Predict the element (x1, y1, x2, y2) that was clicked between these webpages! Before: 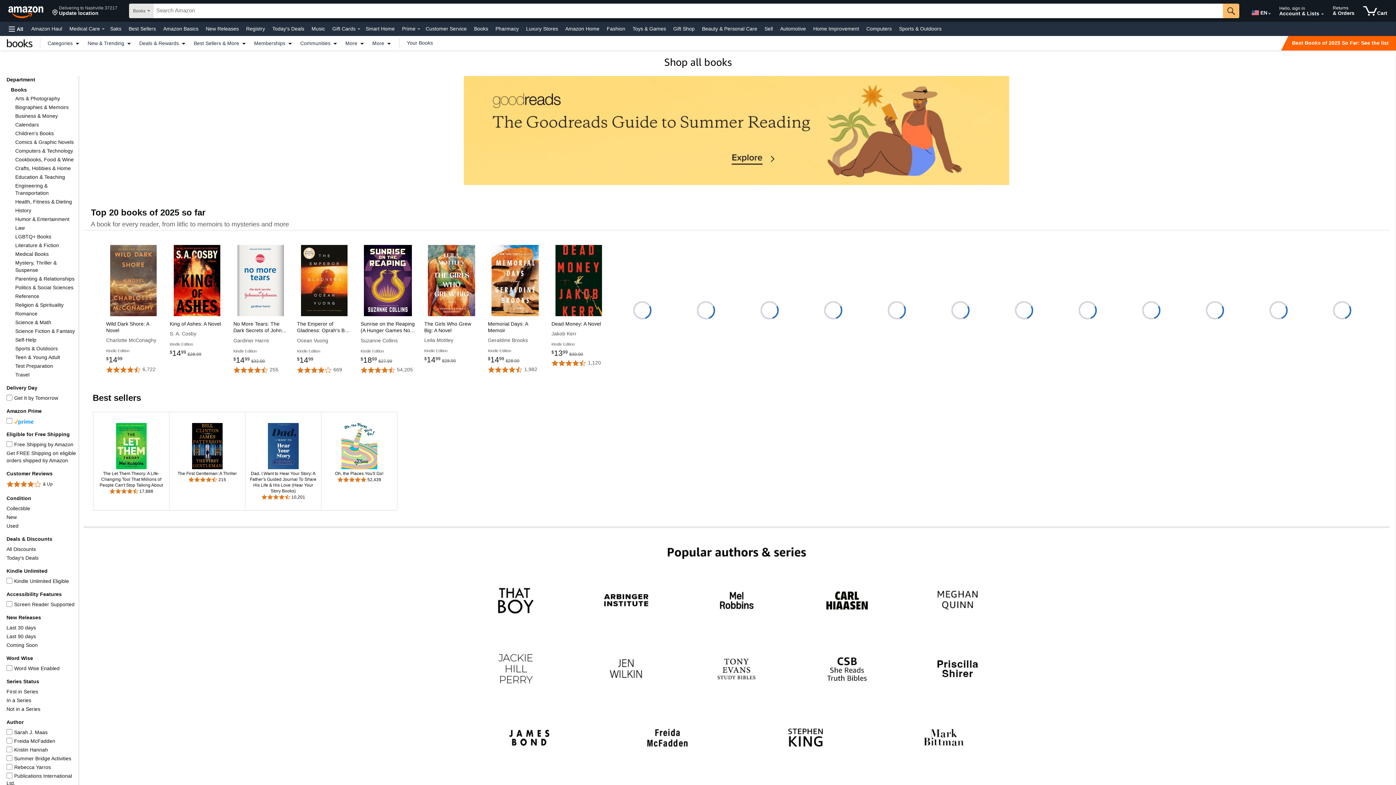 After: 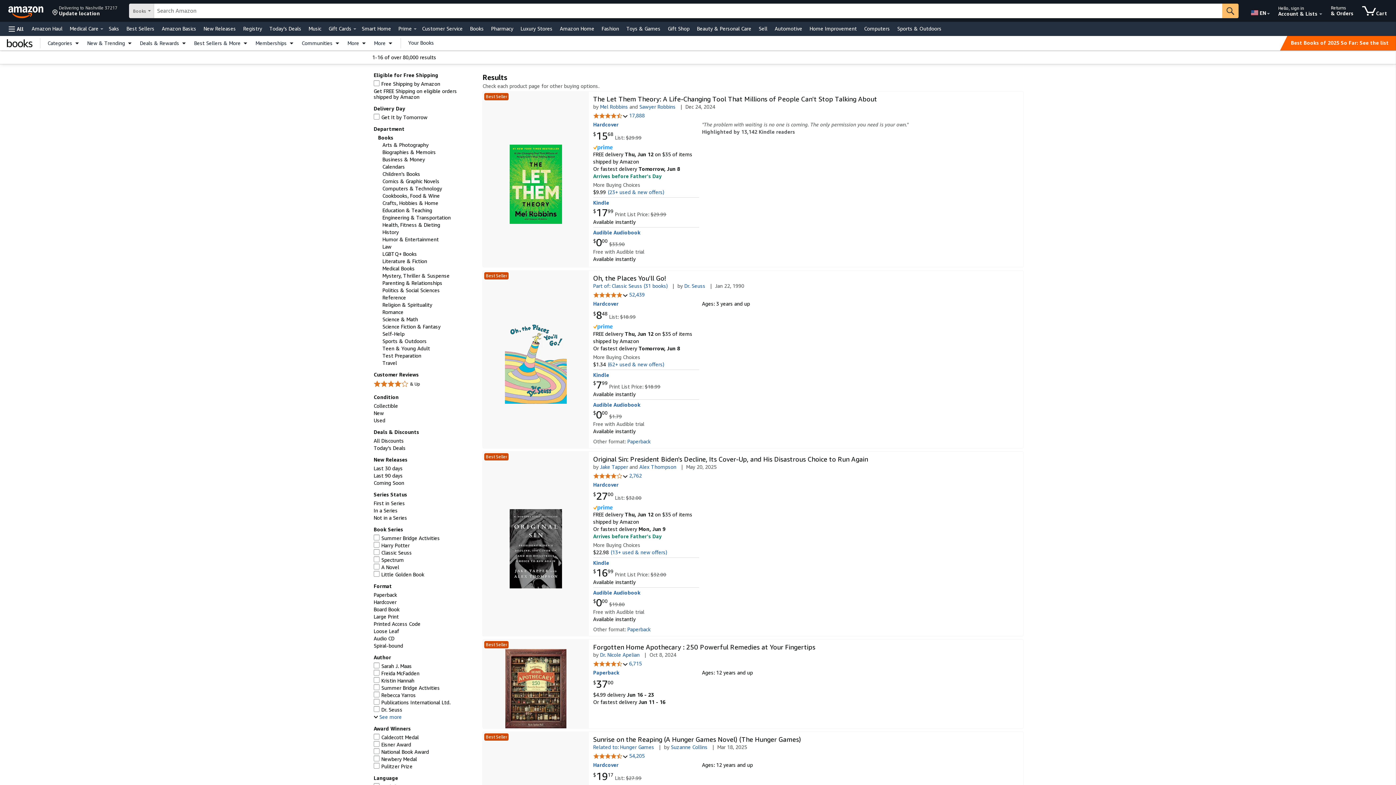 Action: label: Prime Eligible bbox: (14, 418, 33, 424)